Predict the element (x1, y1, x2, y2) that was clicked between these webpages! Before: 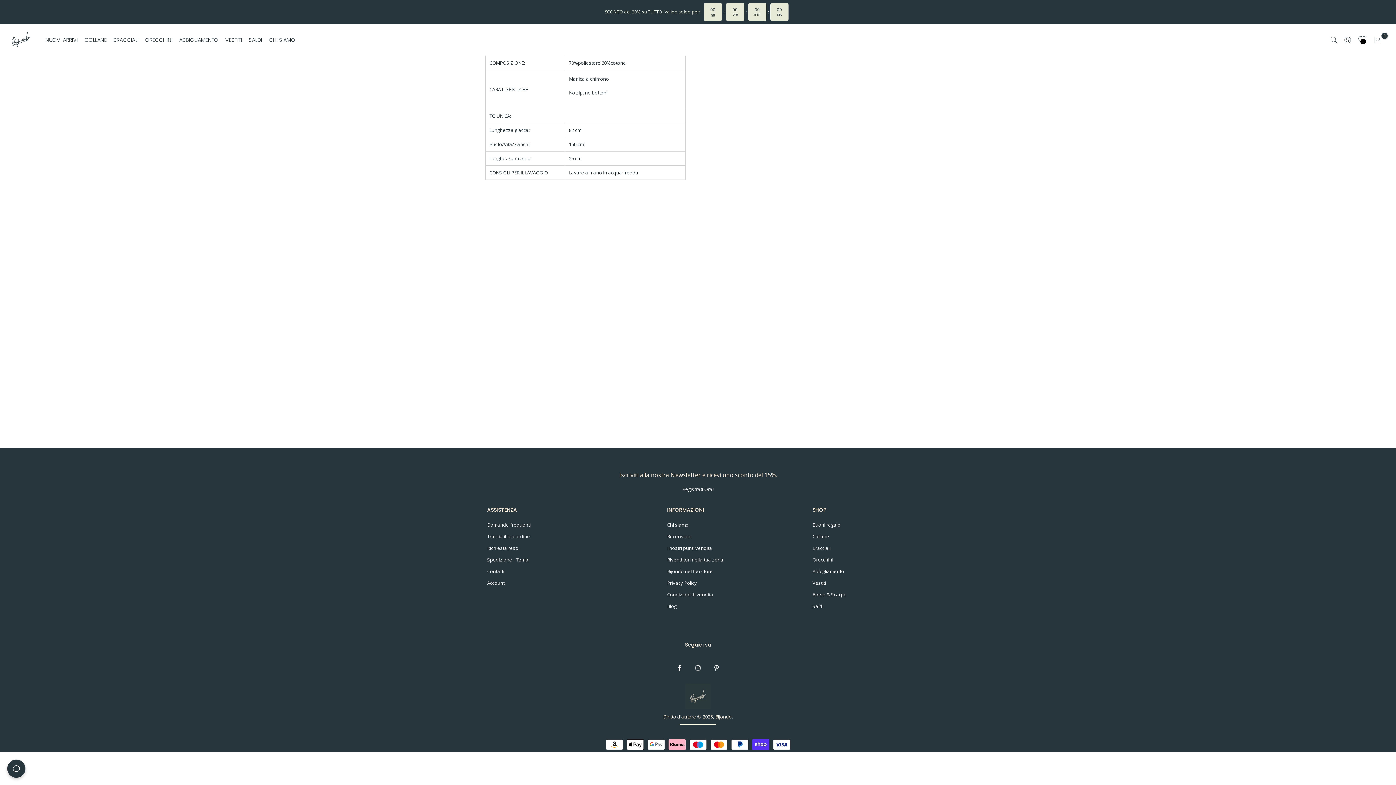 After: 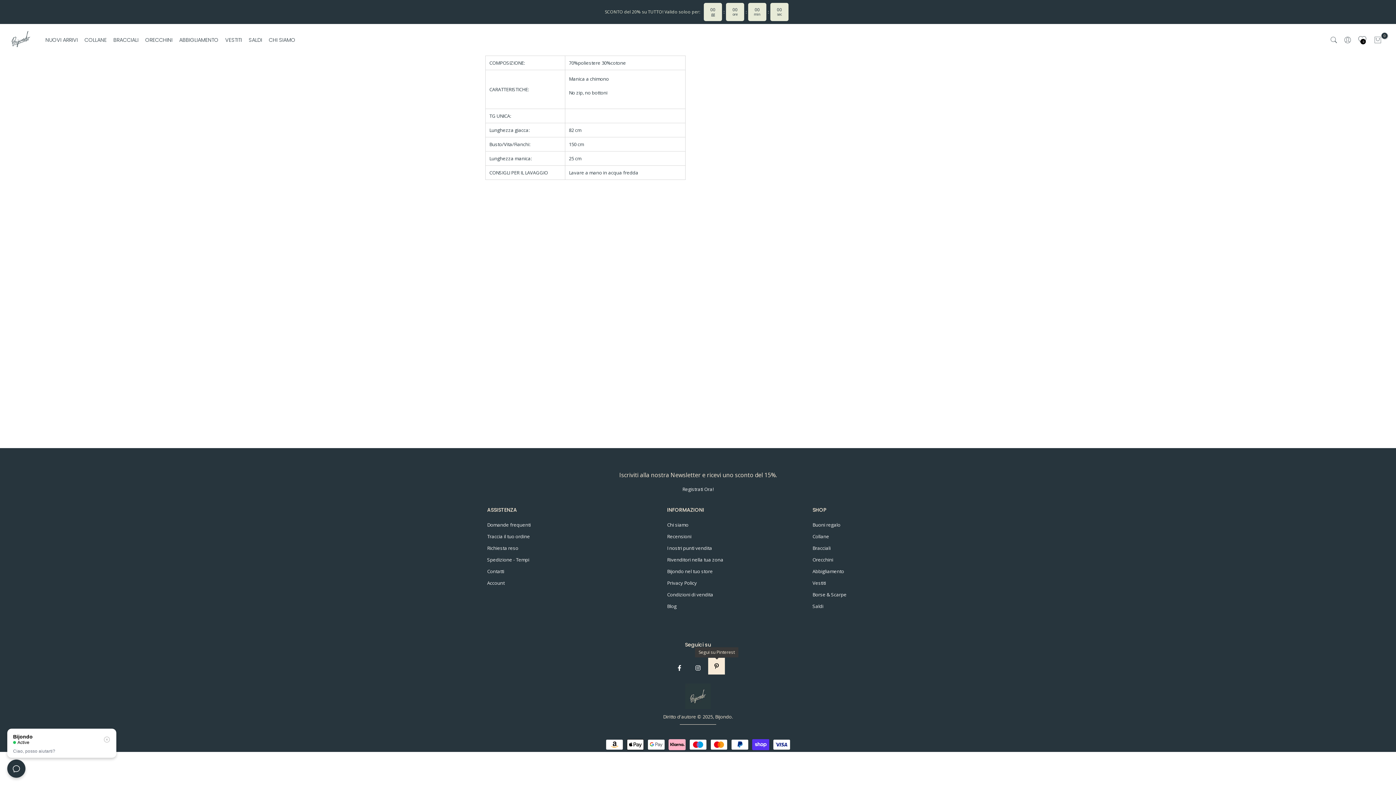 Action: bbox: (708, 660, 725, 676)